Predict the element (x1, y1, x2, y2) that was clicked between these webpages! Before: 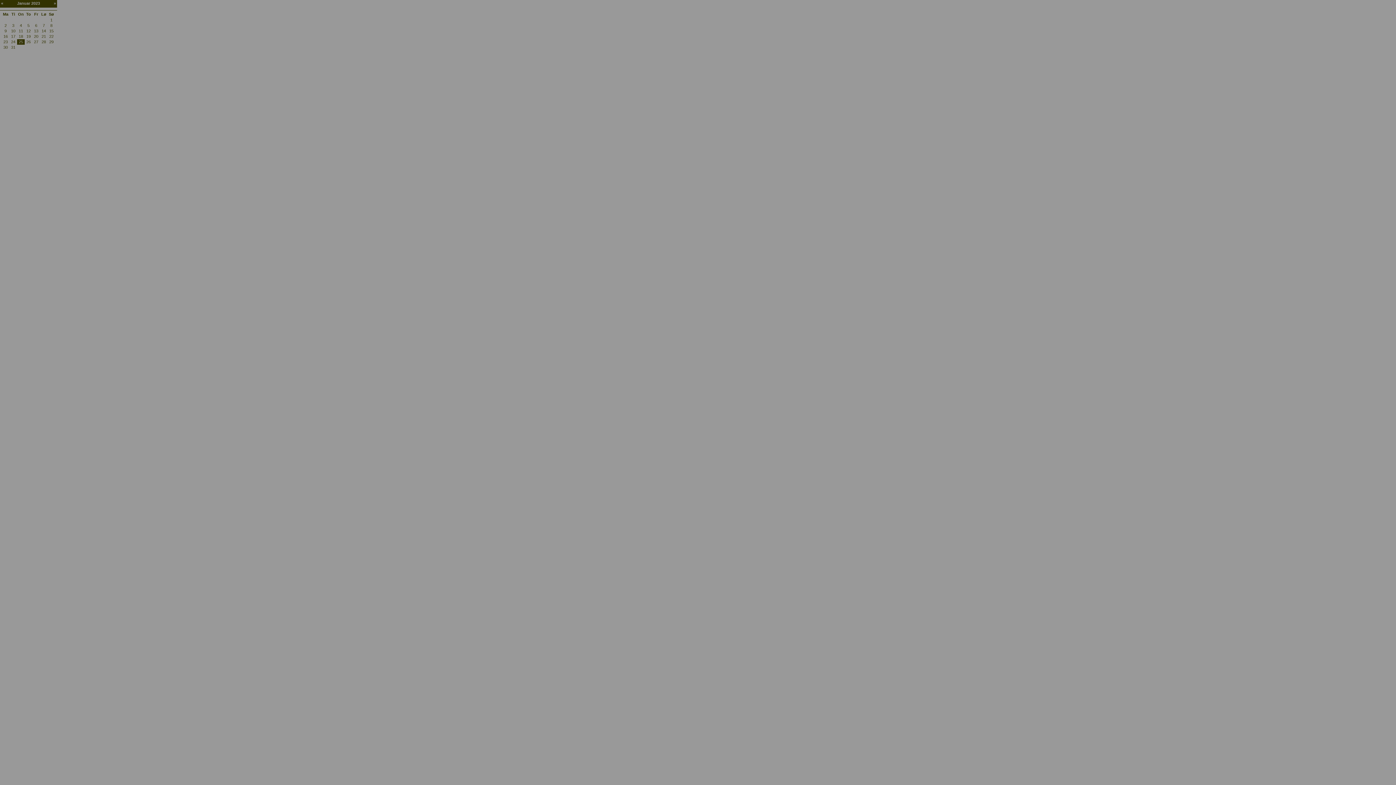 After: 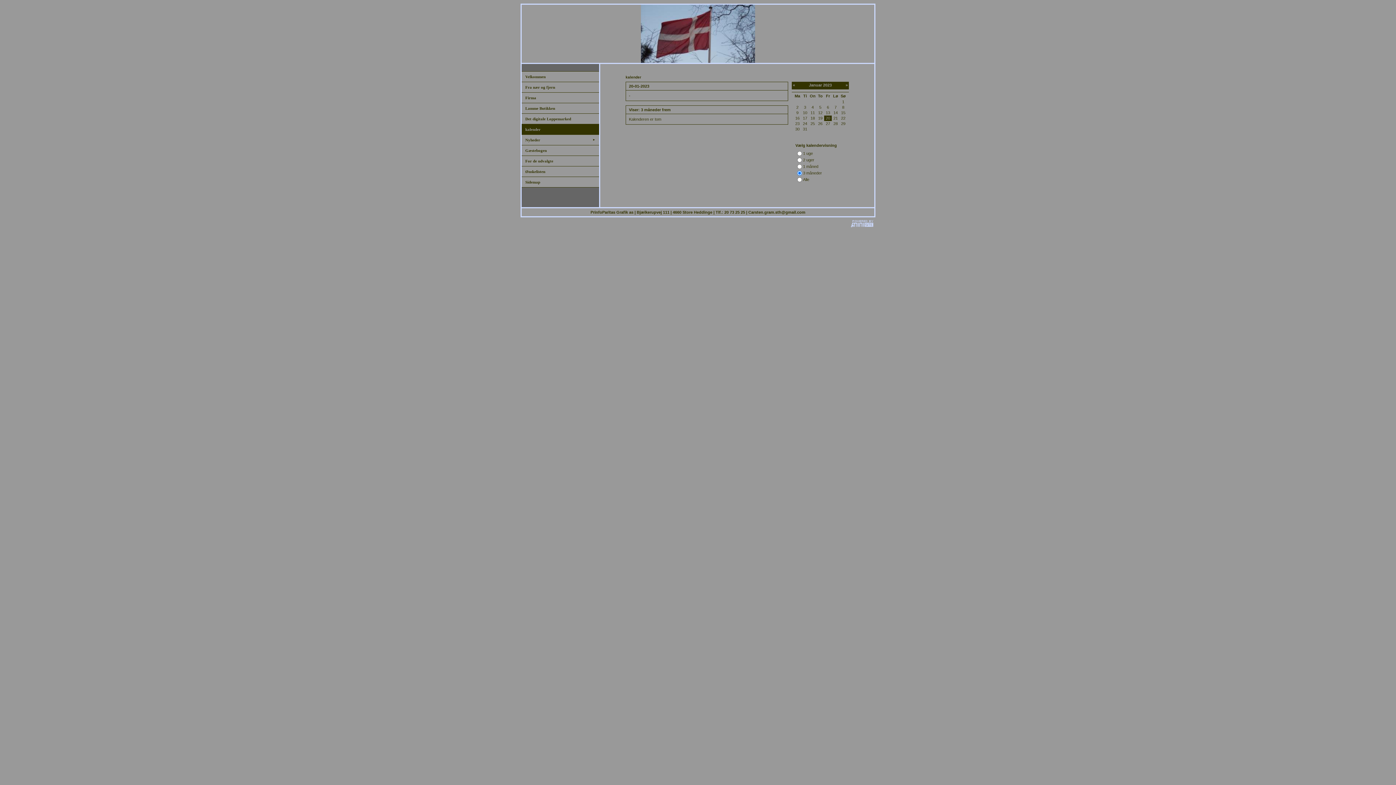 Action: label: 20 bbox: (32, 34, 39, 38)